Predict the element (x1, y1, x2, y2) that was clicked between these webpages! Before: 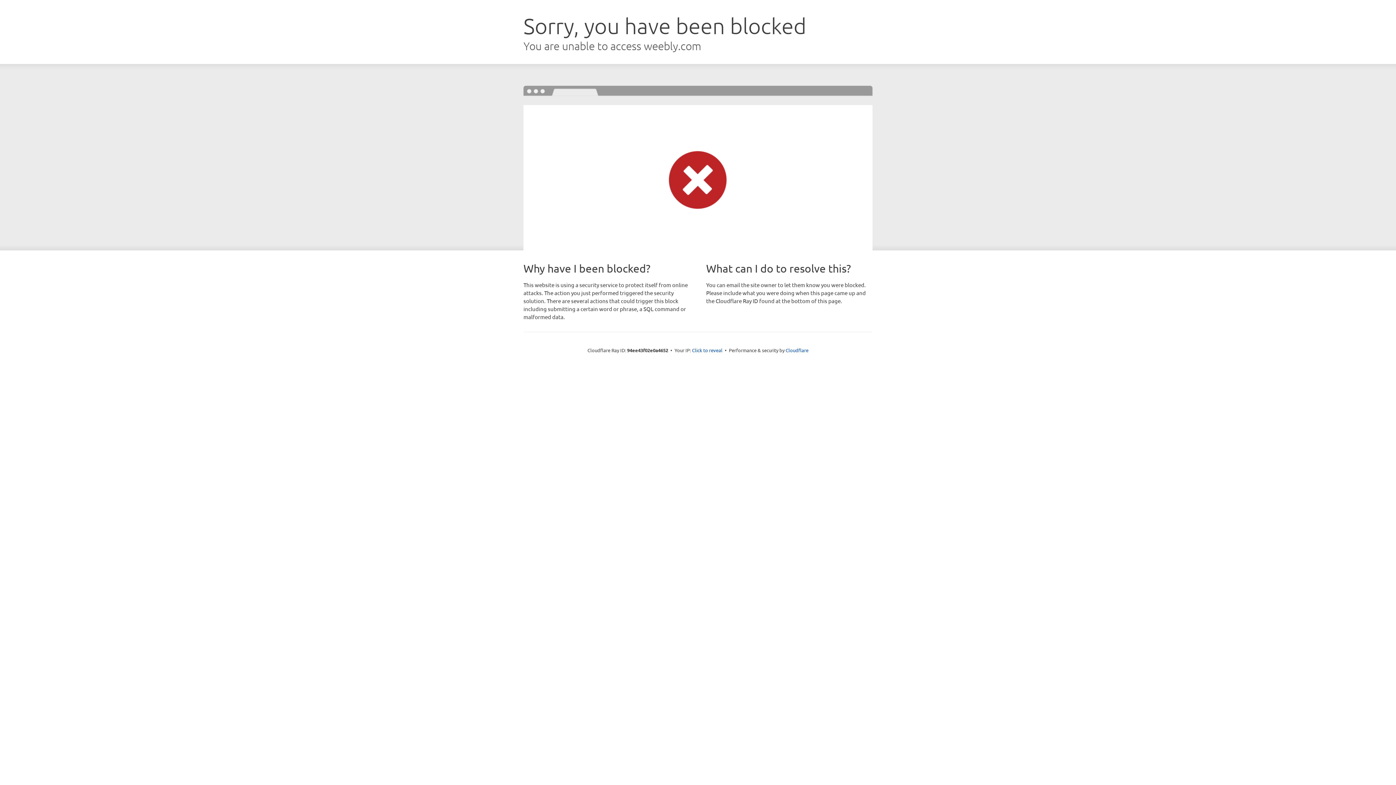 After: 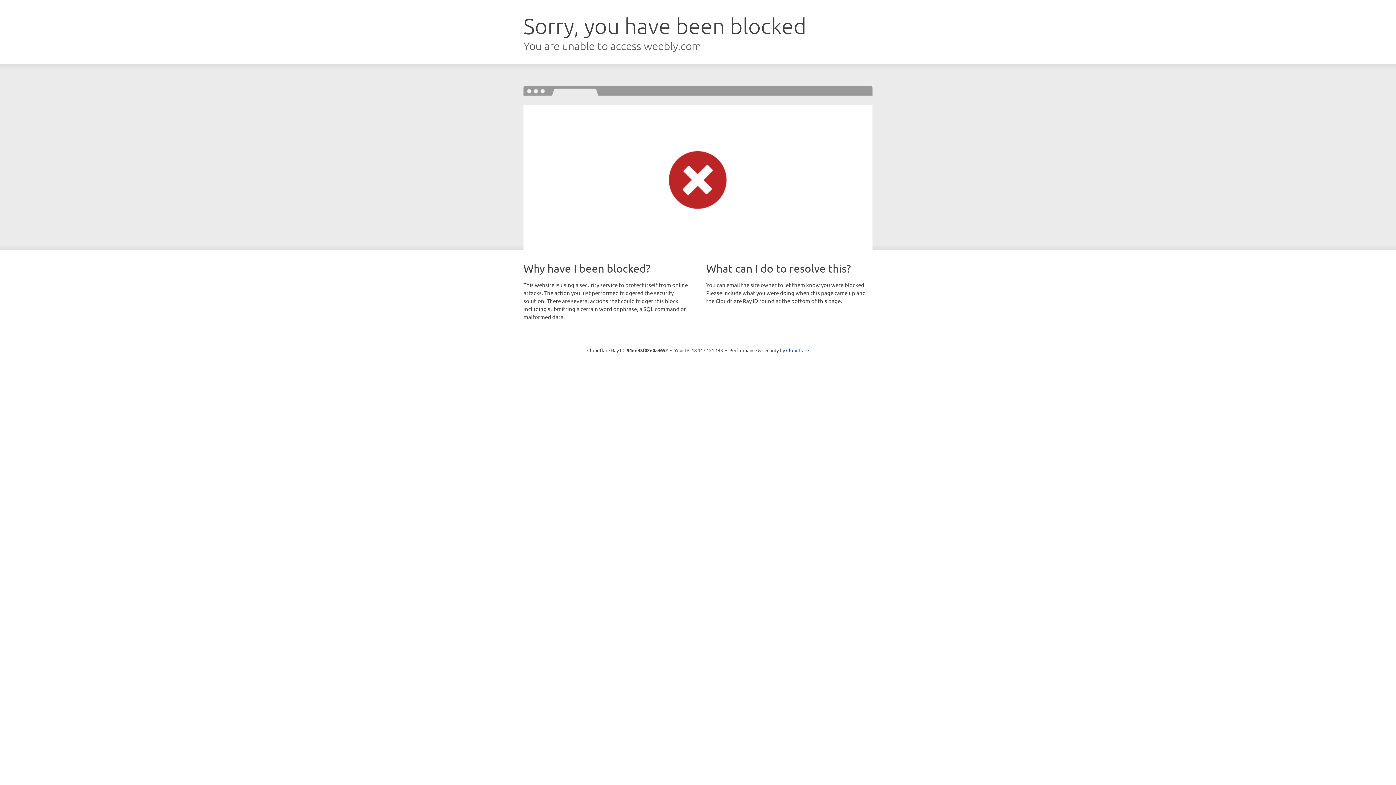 Action: bbox: (692, 346, 722, 353) label: Click to reveal